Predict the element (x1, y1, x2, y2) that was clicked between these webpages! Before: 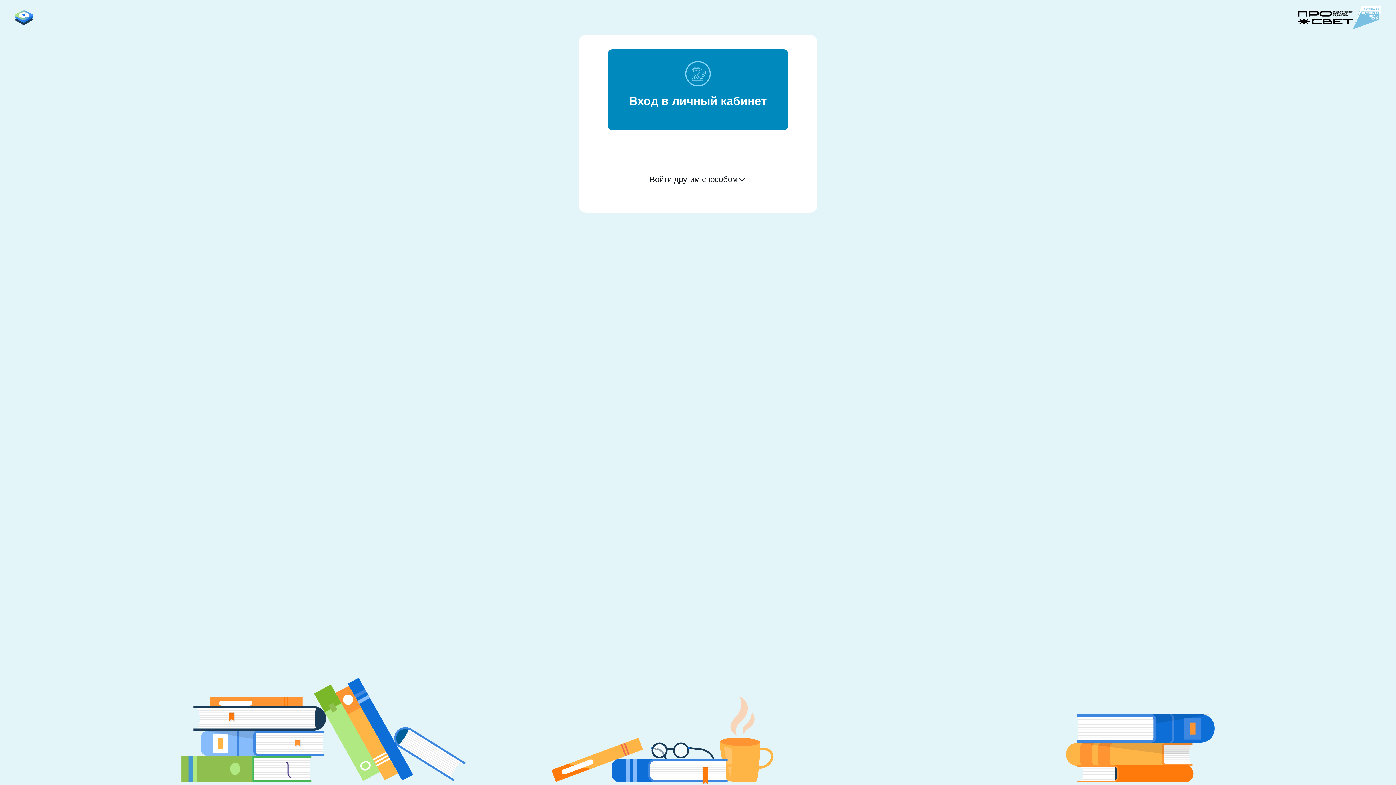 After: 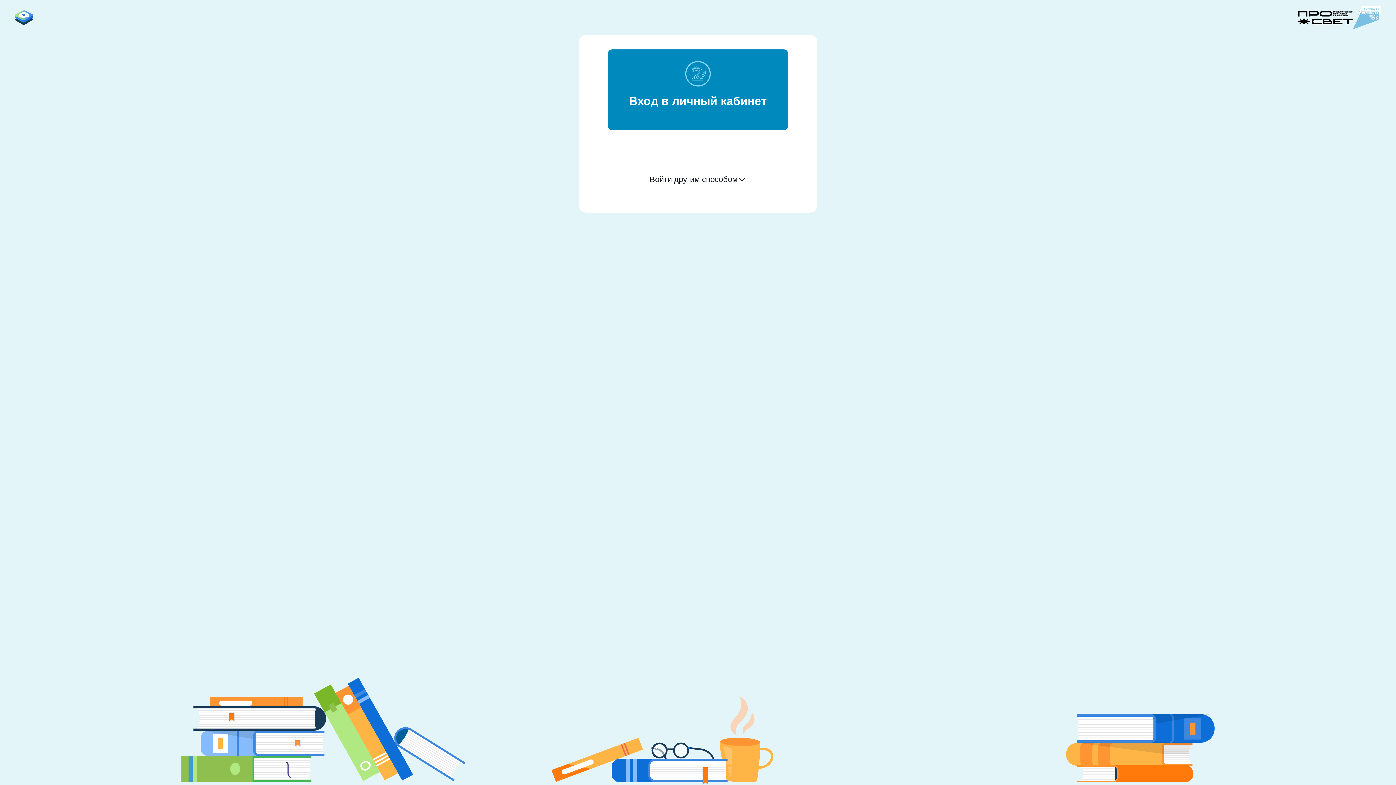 Action: bbox: (14, 10, 33, 24)